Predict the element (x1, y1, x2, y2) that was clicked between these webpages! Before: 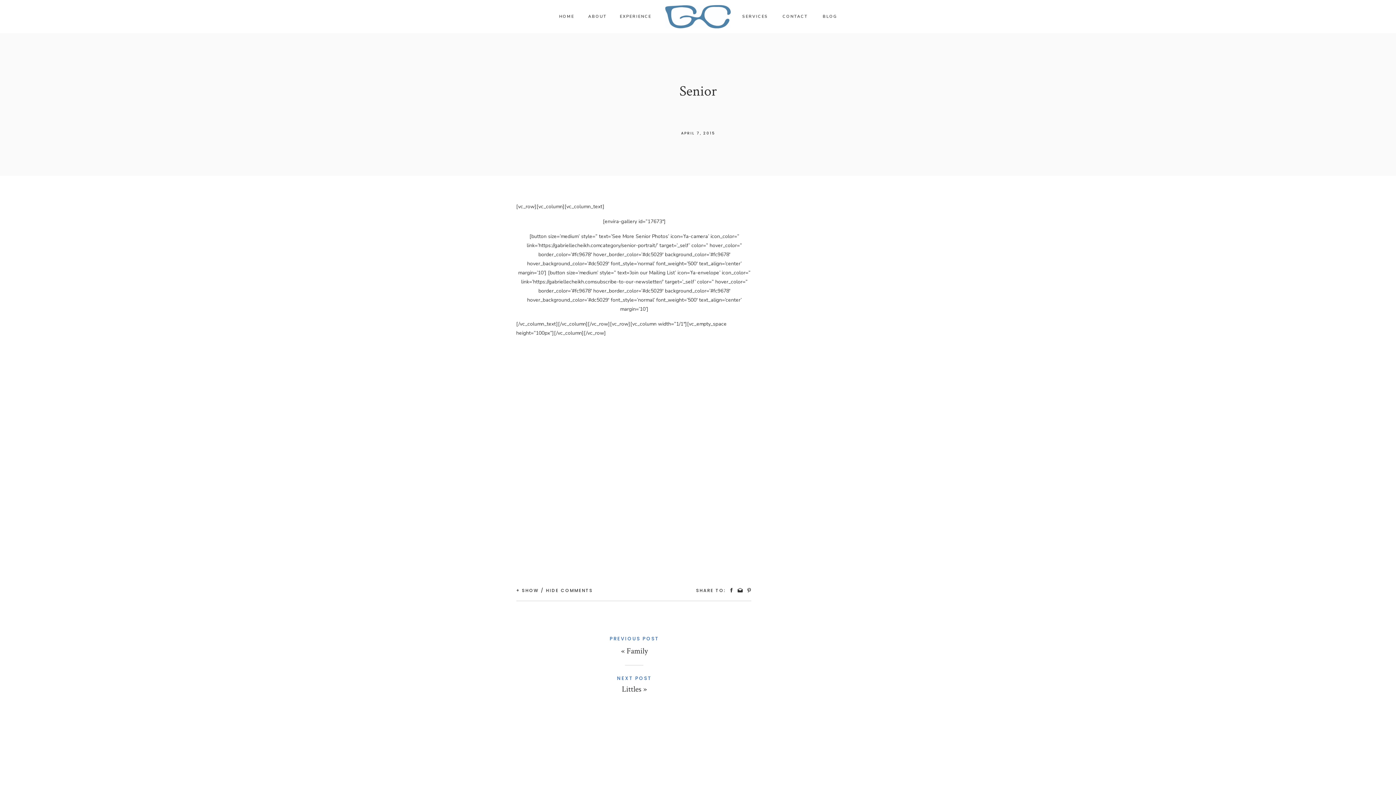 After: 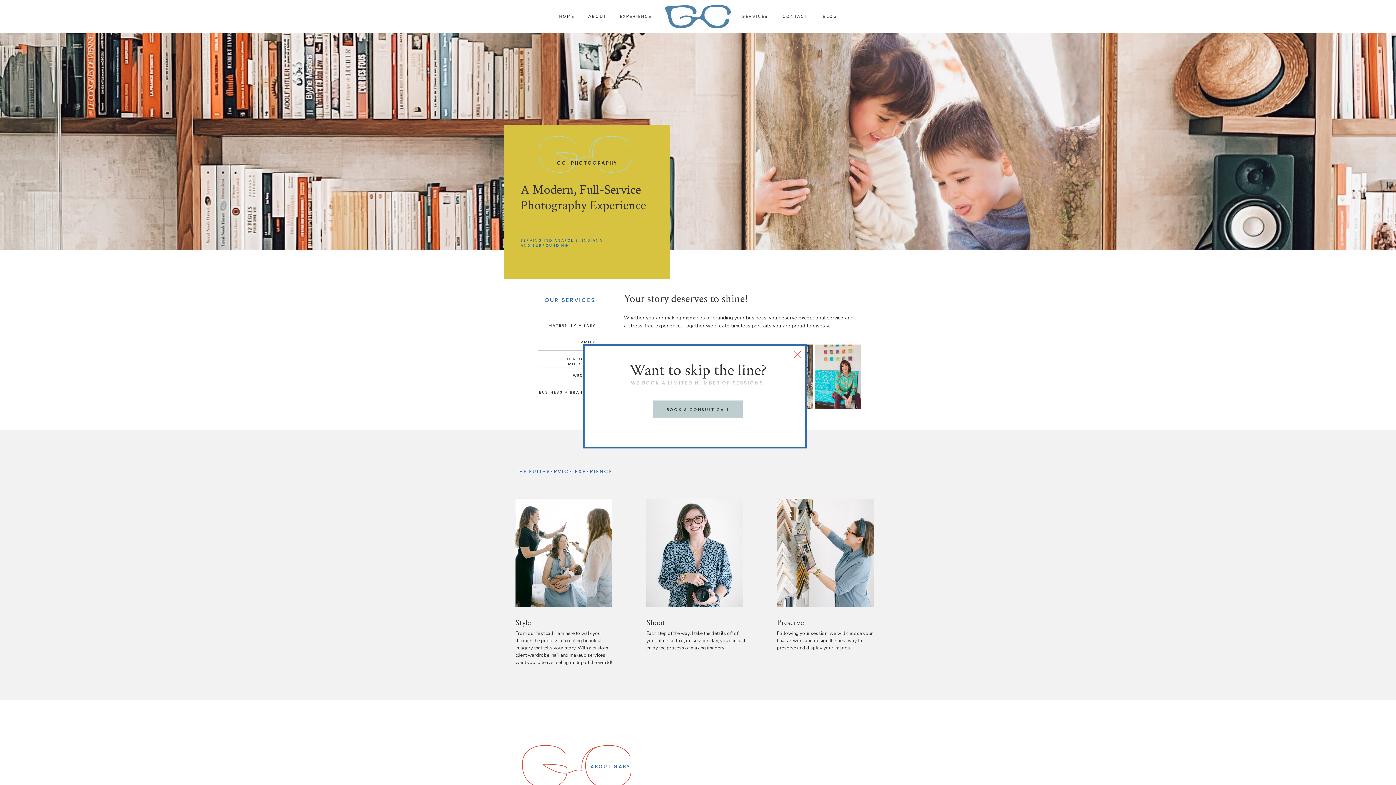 Action: label: HOME bbox: (559, 13, 573, 21)